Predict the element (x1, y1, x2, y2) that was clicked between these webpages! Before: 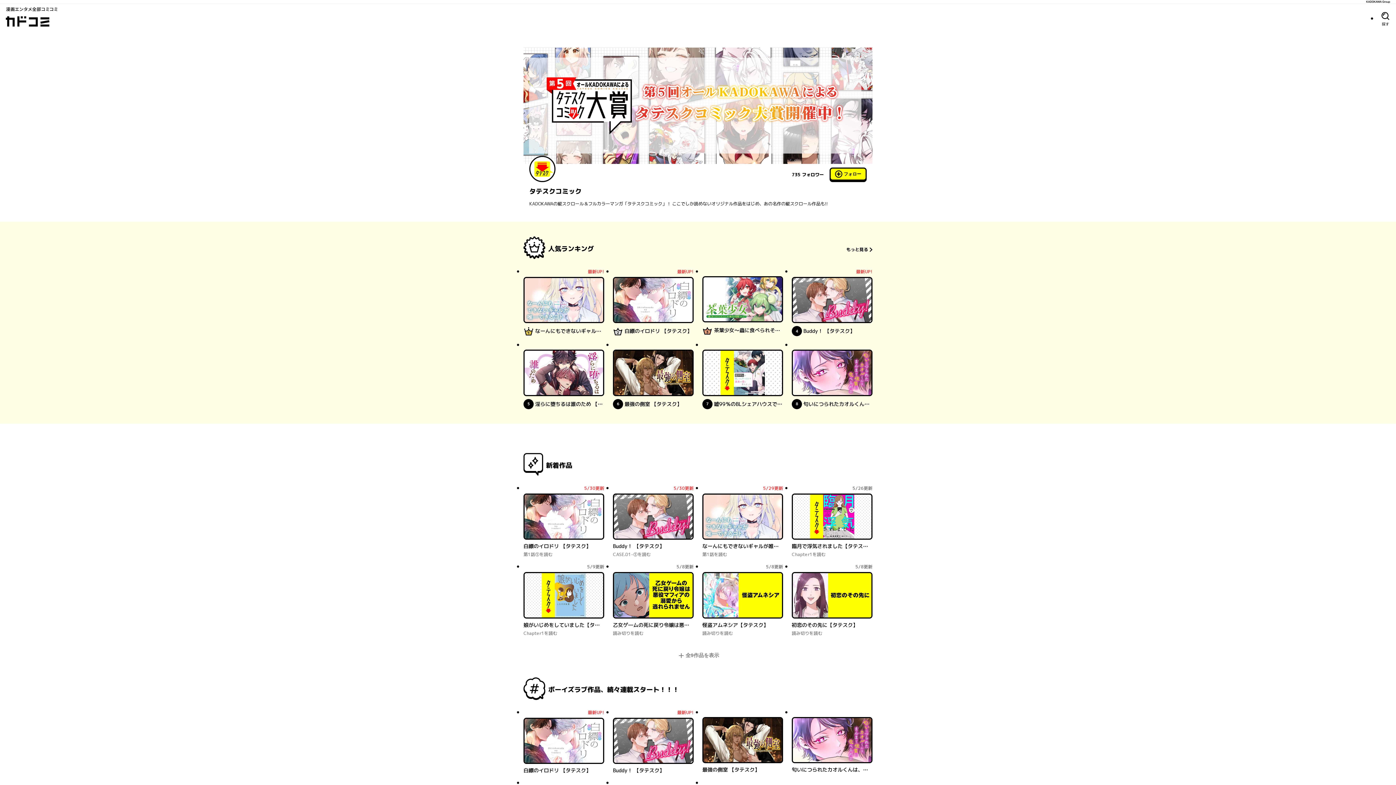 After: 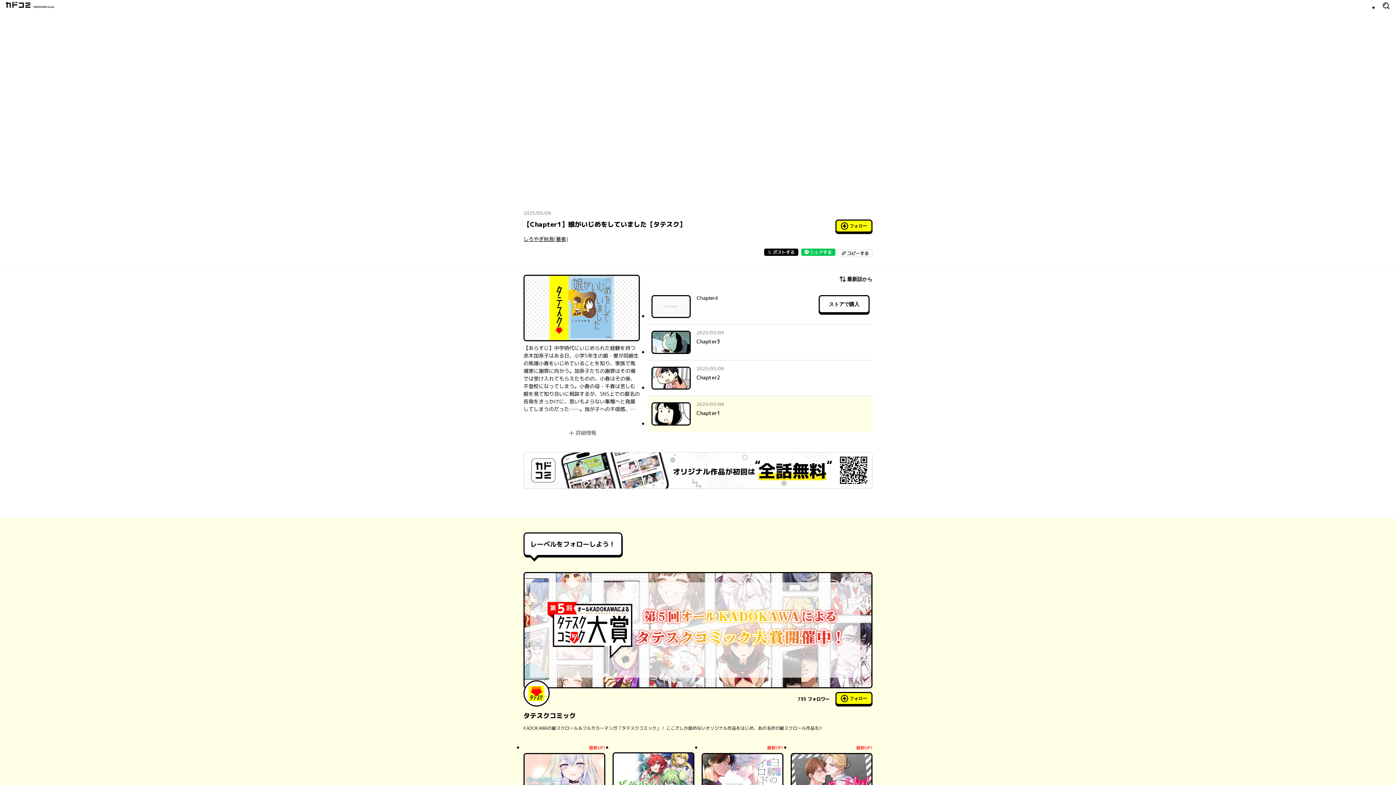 Action: label: 5月9日更新
娘がいじめをしていました【タテスク】
Chapter1を読む bbox: (523, 572, 604, 637)